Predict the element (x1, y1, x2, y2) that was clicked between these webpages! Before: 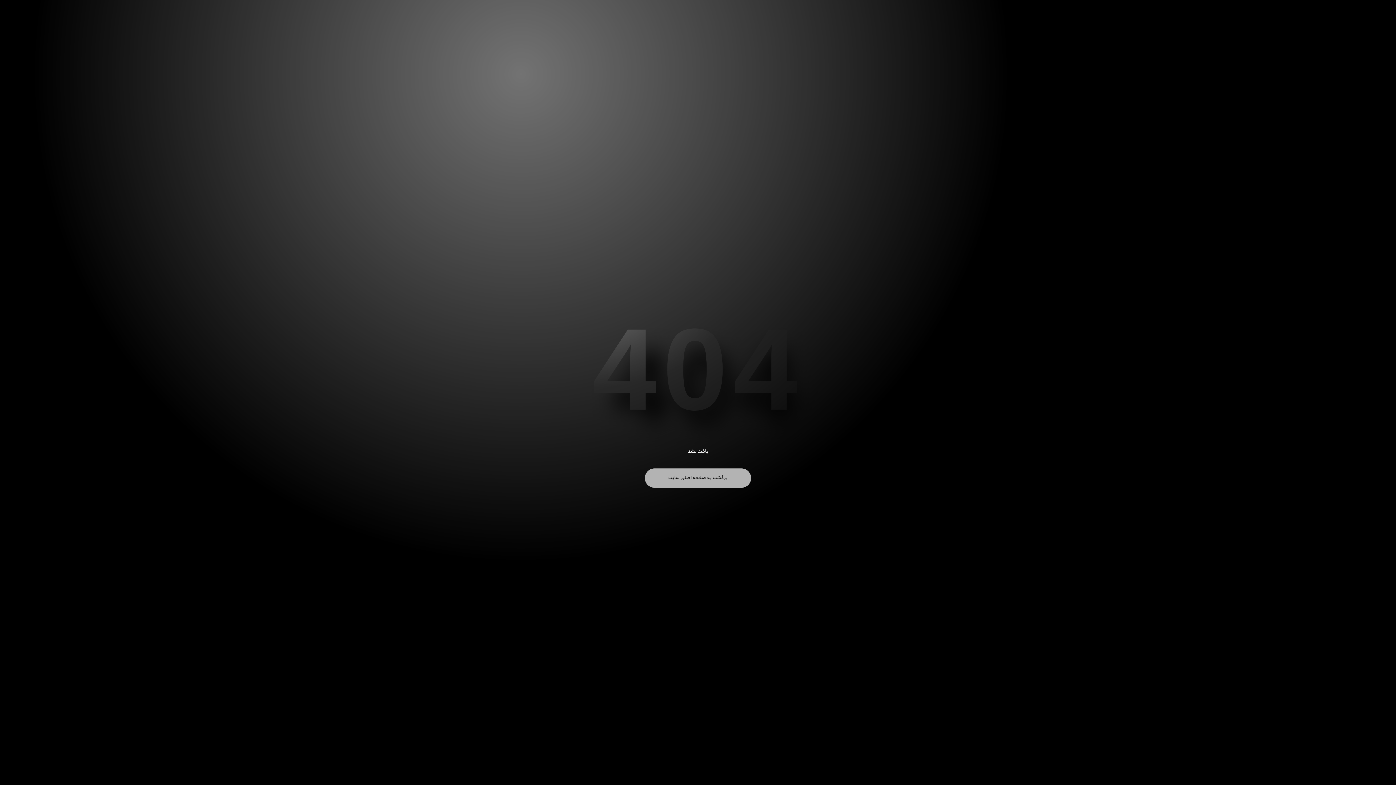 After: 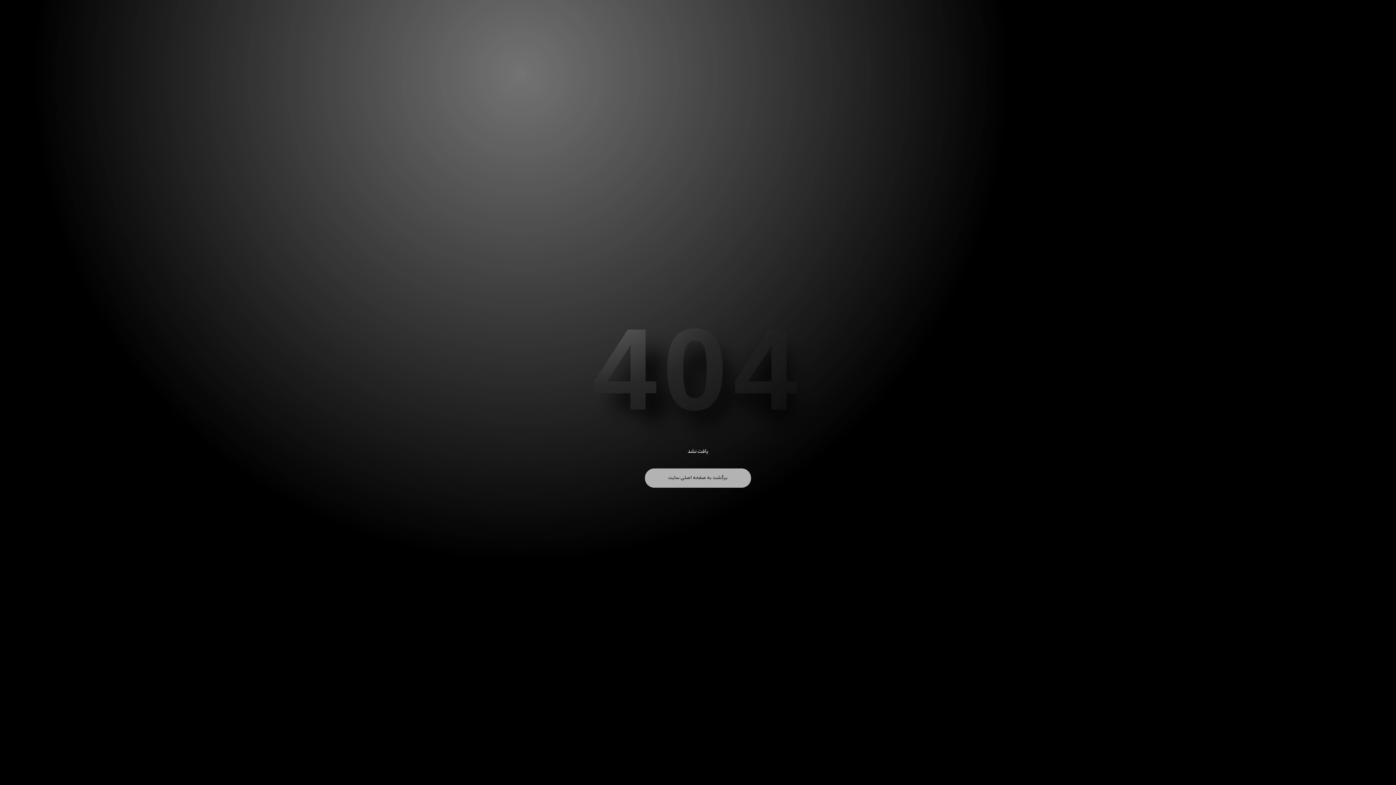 Action: bbox: (645, 468, 751, 488) label: برگشت به صفحه اصلی سایت